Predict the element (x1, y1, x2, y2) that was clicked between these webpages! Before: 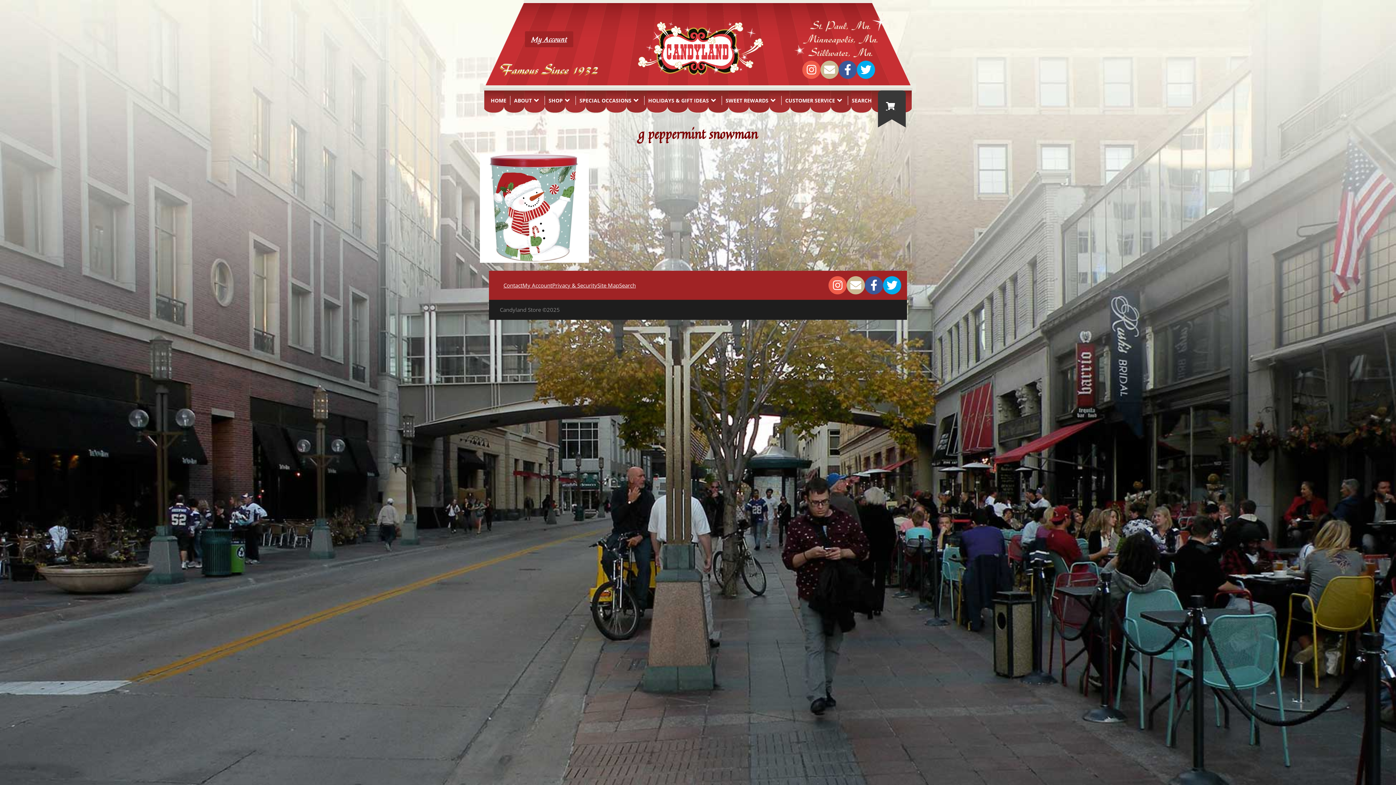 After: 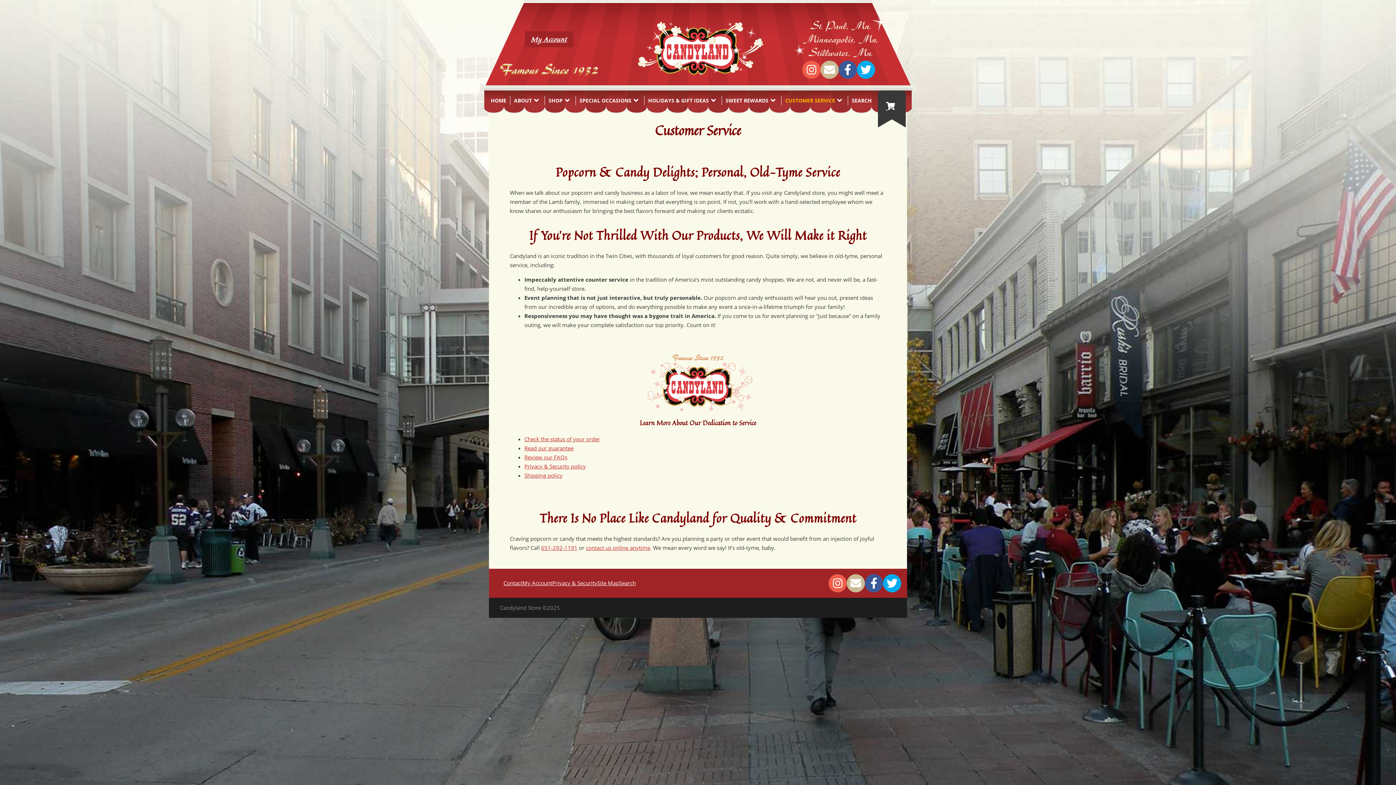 Action: bbox: (785, 96, 835, 104) label: CUSTOMER SERVICE